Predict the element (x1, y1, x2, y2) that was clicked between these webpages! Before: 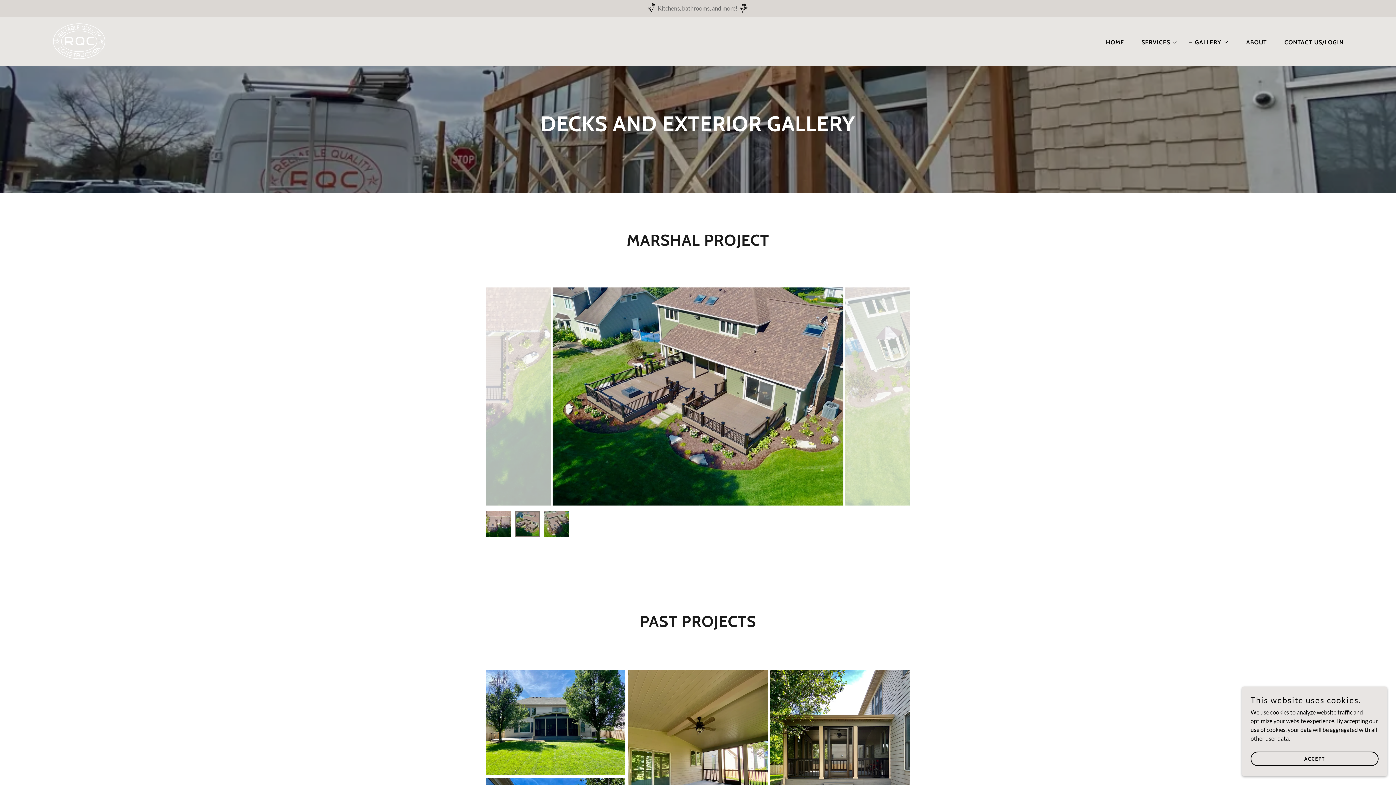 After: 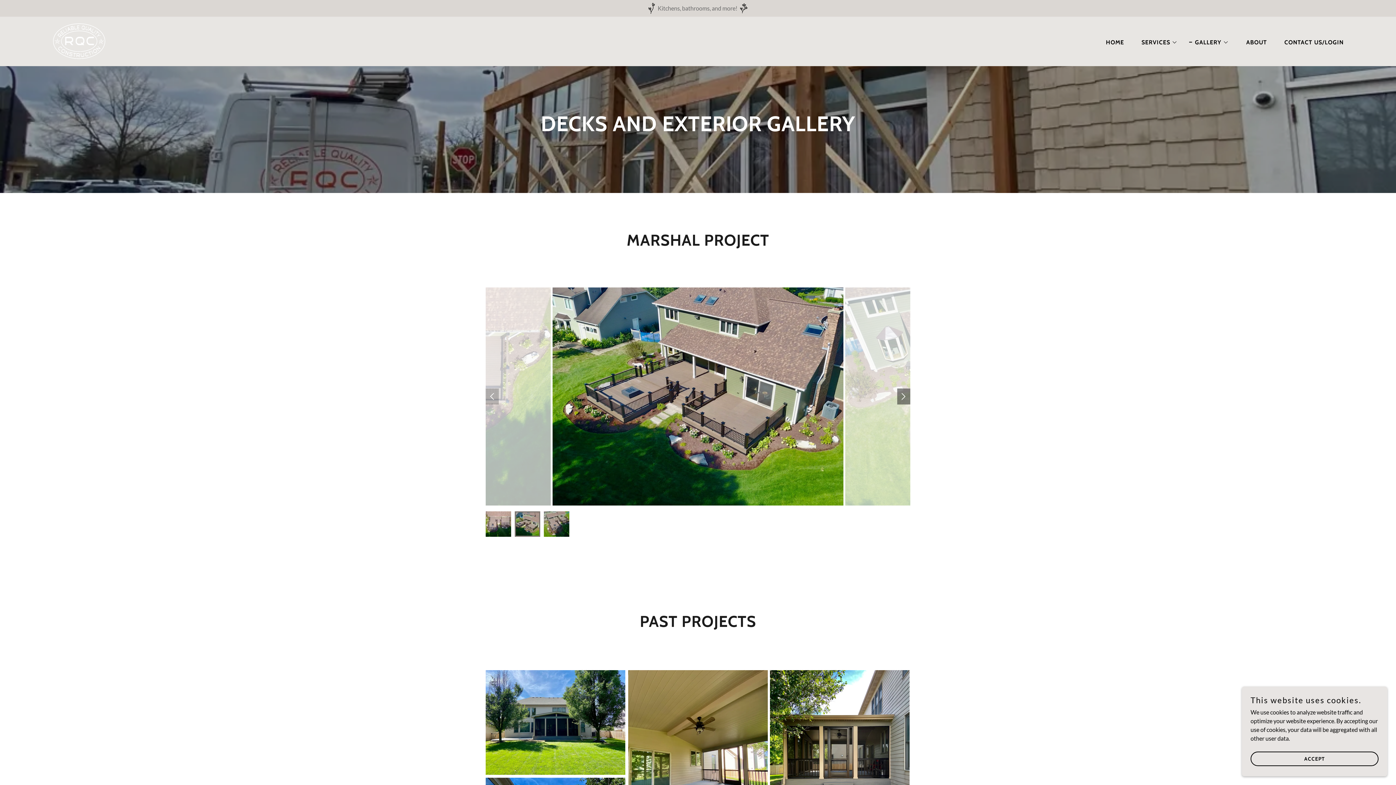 Action: bbox: (897, 388, 910, 404)